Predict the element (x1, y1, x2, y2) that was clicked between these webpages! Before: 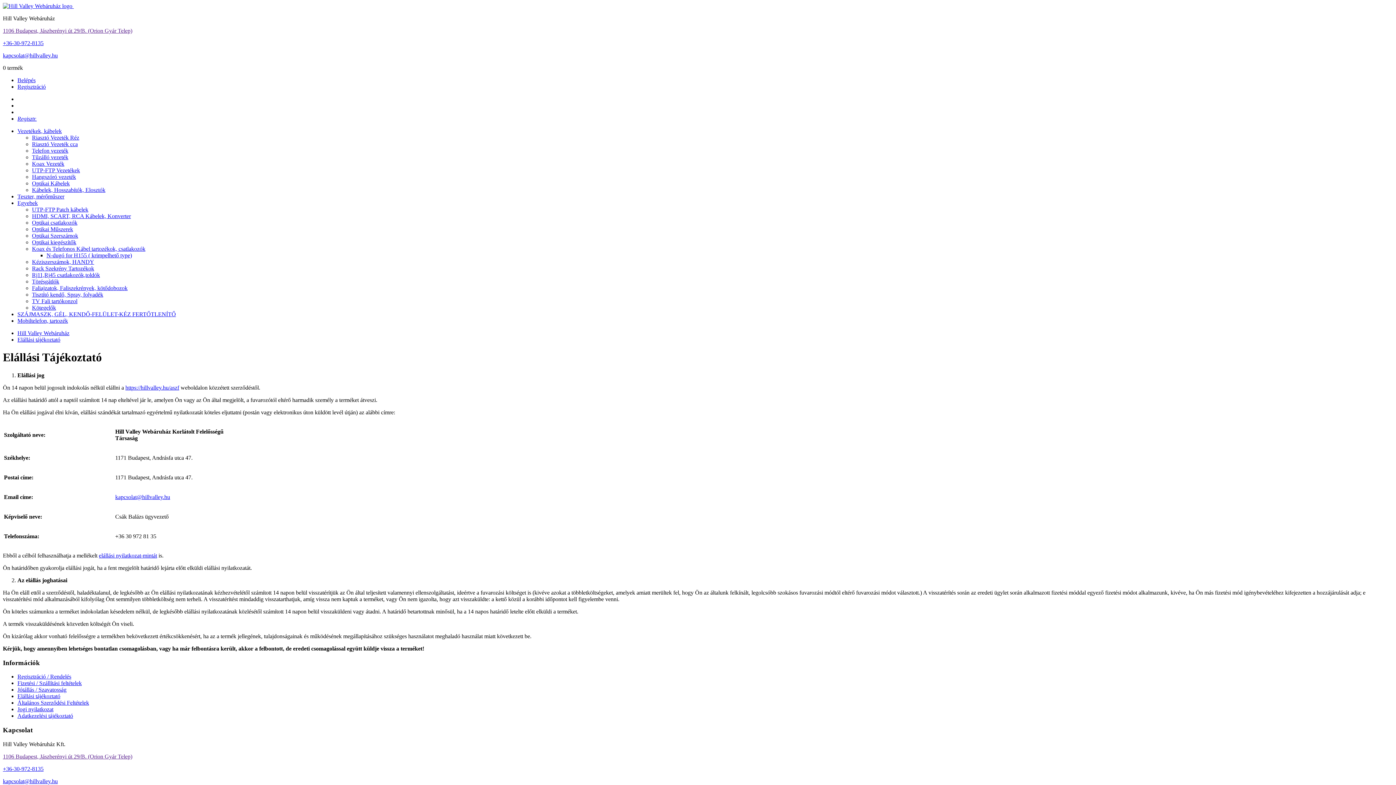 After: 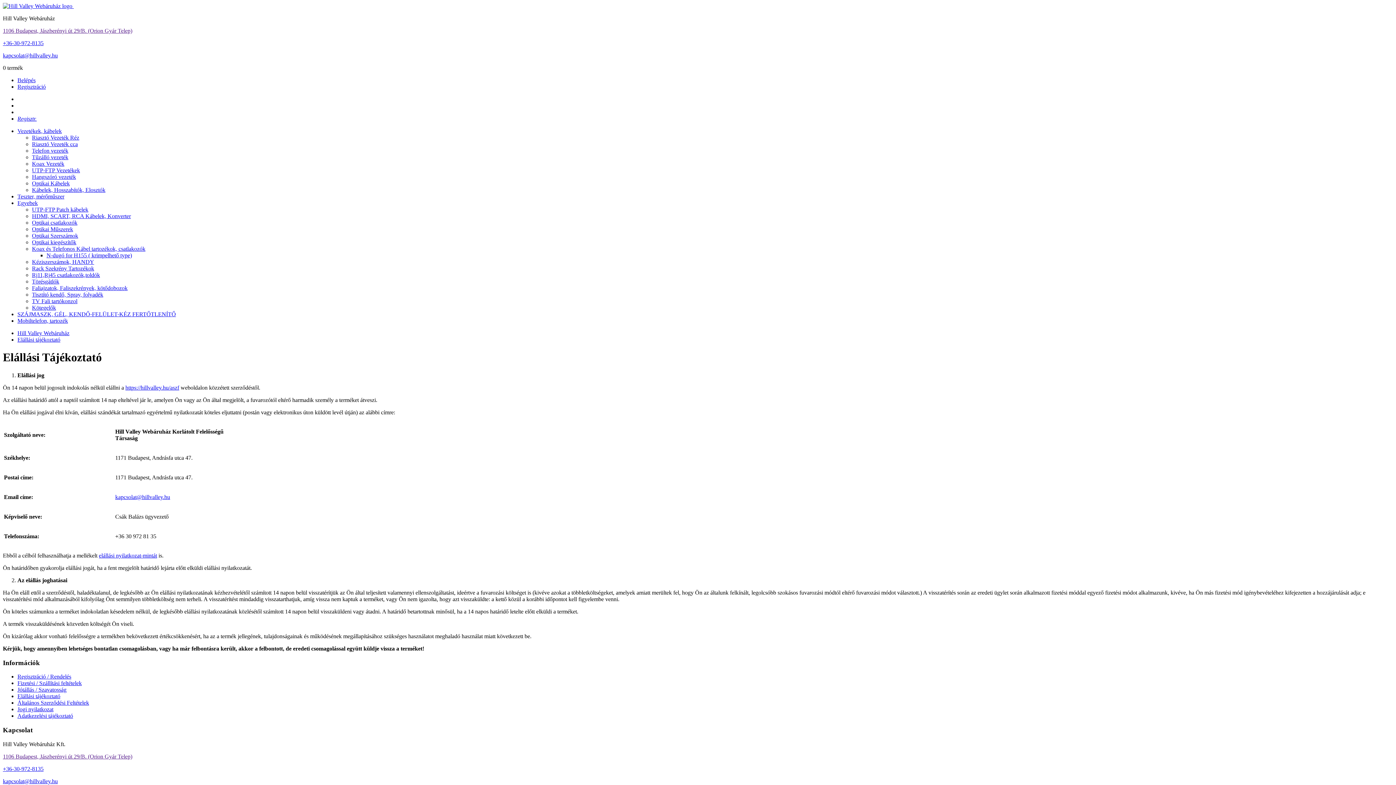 Action: bbox: (2, 27, 132, 33) label: 1106 Budapest, Jászberényi út 29/B. (Orion Gyár Telep)